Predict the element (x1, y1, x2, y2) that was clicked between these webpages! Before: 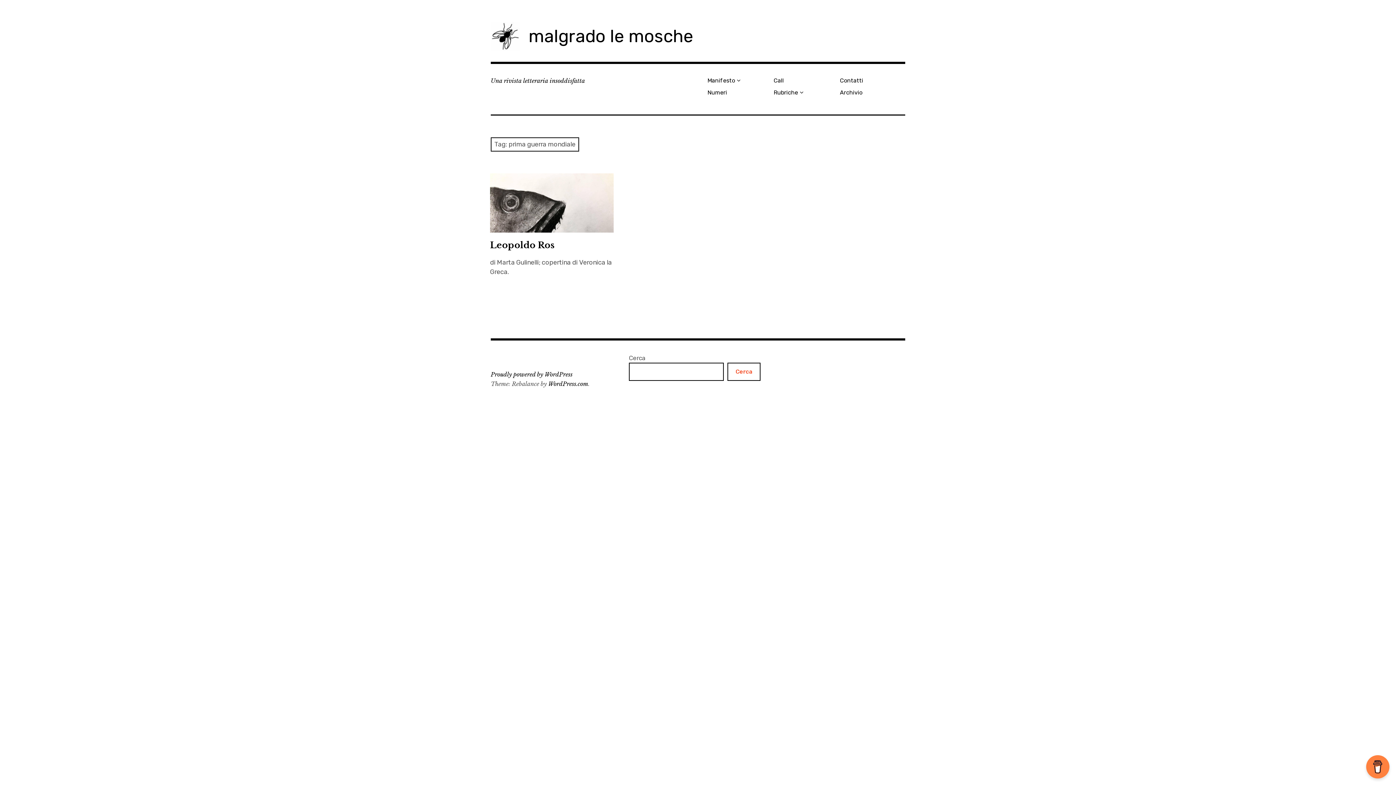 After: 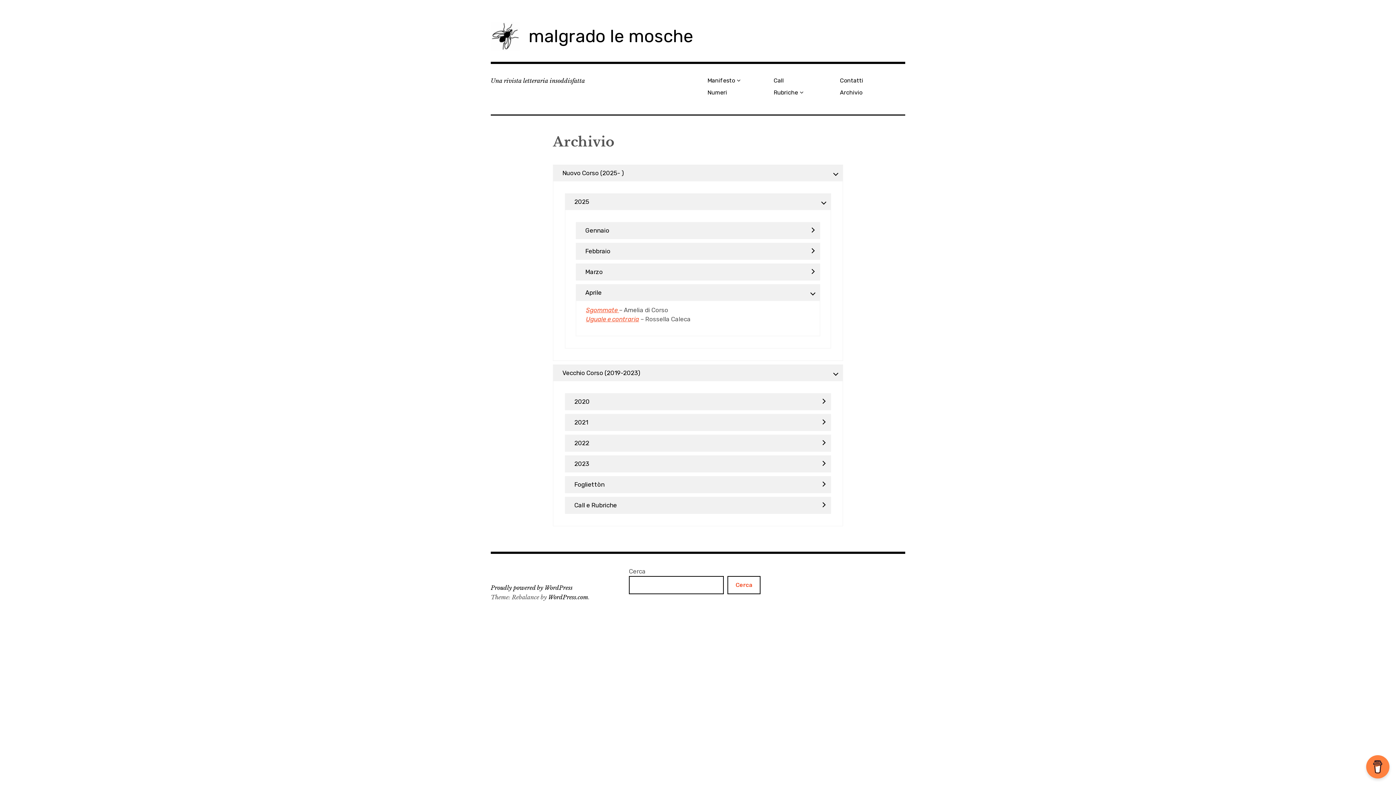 Action: bbox: (837, 86, 903, 98) label: Archivio